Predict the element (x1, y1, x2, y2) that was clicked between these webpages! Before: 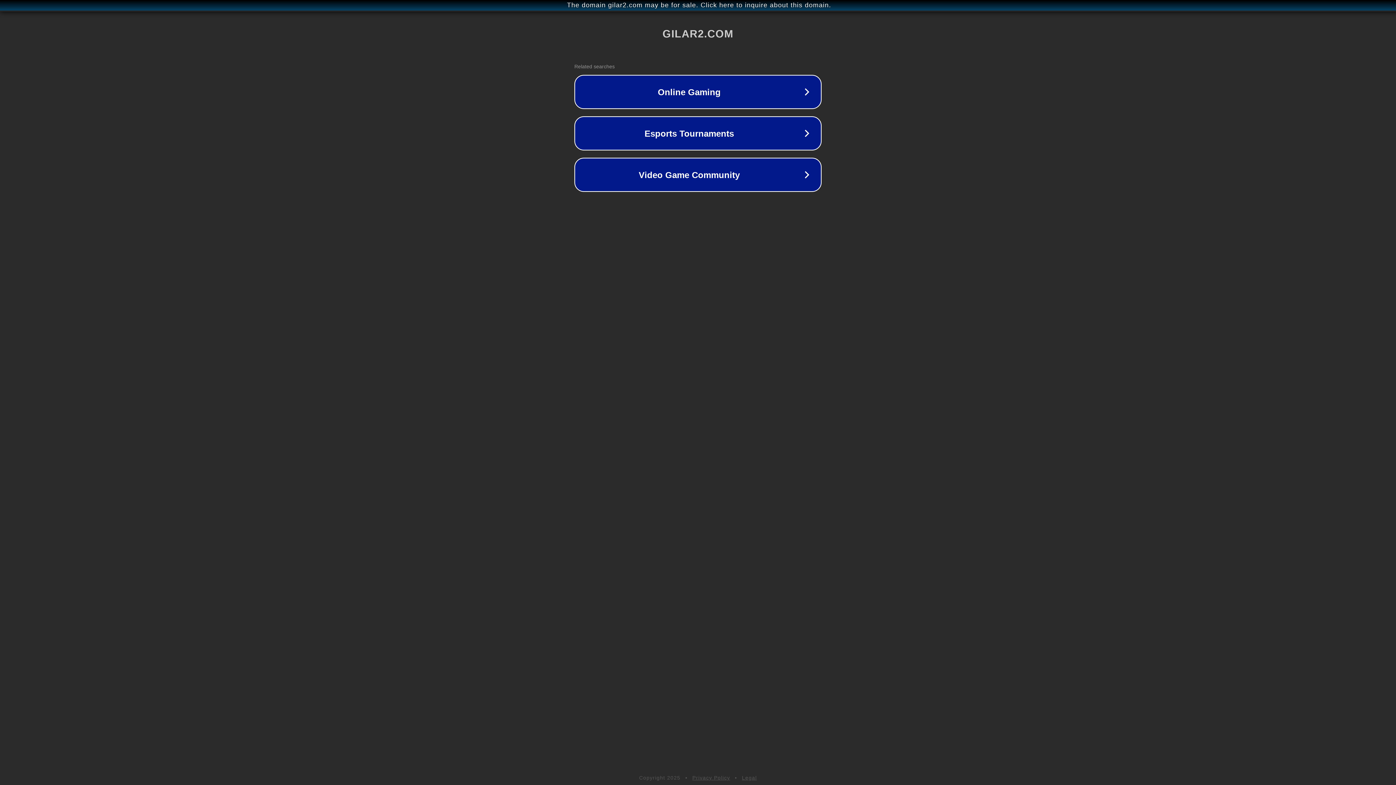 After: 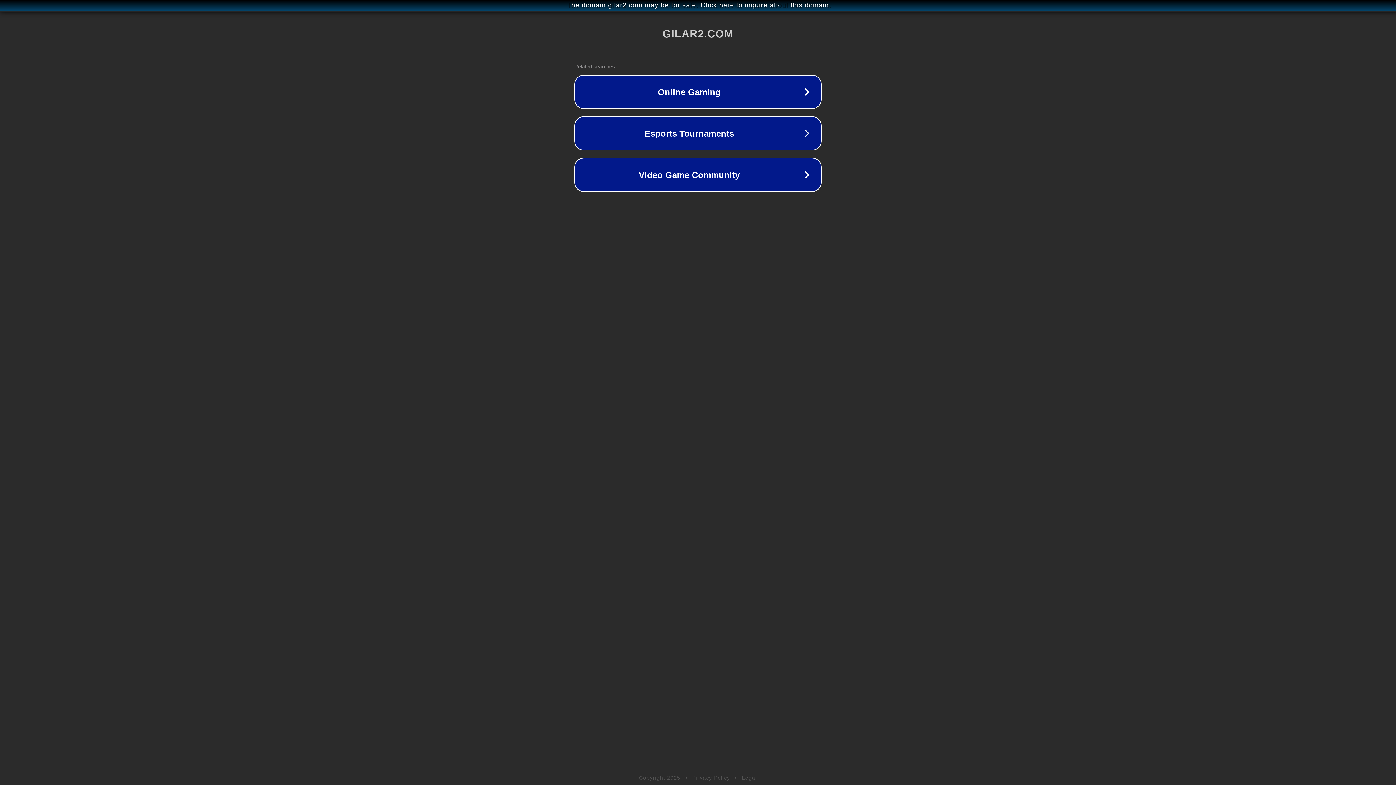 Action: label: Privacy Policy bbox: (692, 775, 730, 781)